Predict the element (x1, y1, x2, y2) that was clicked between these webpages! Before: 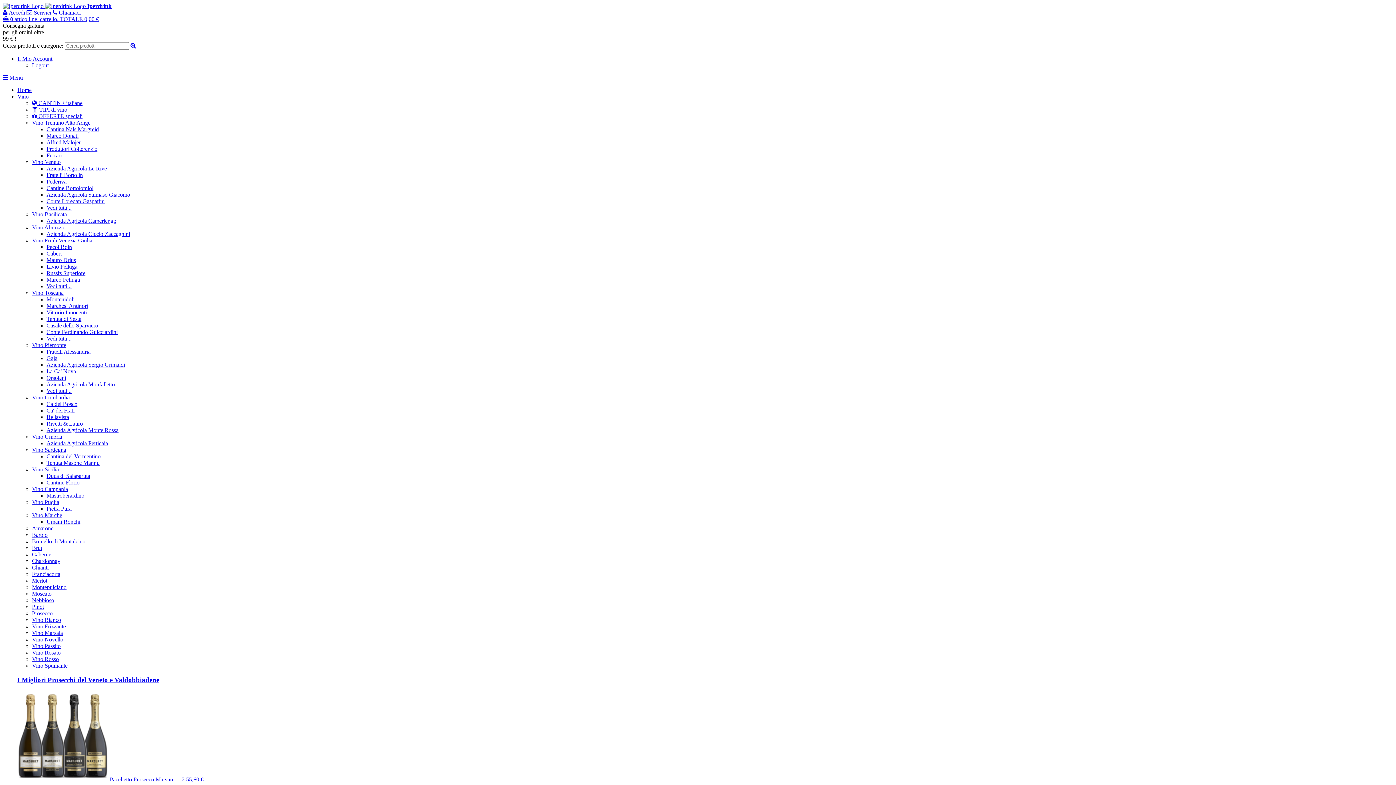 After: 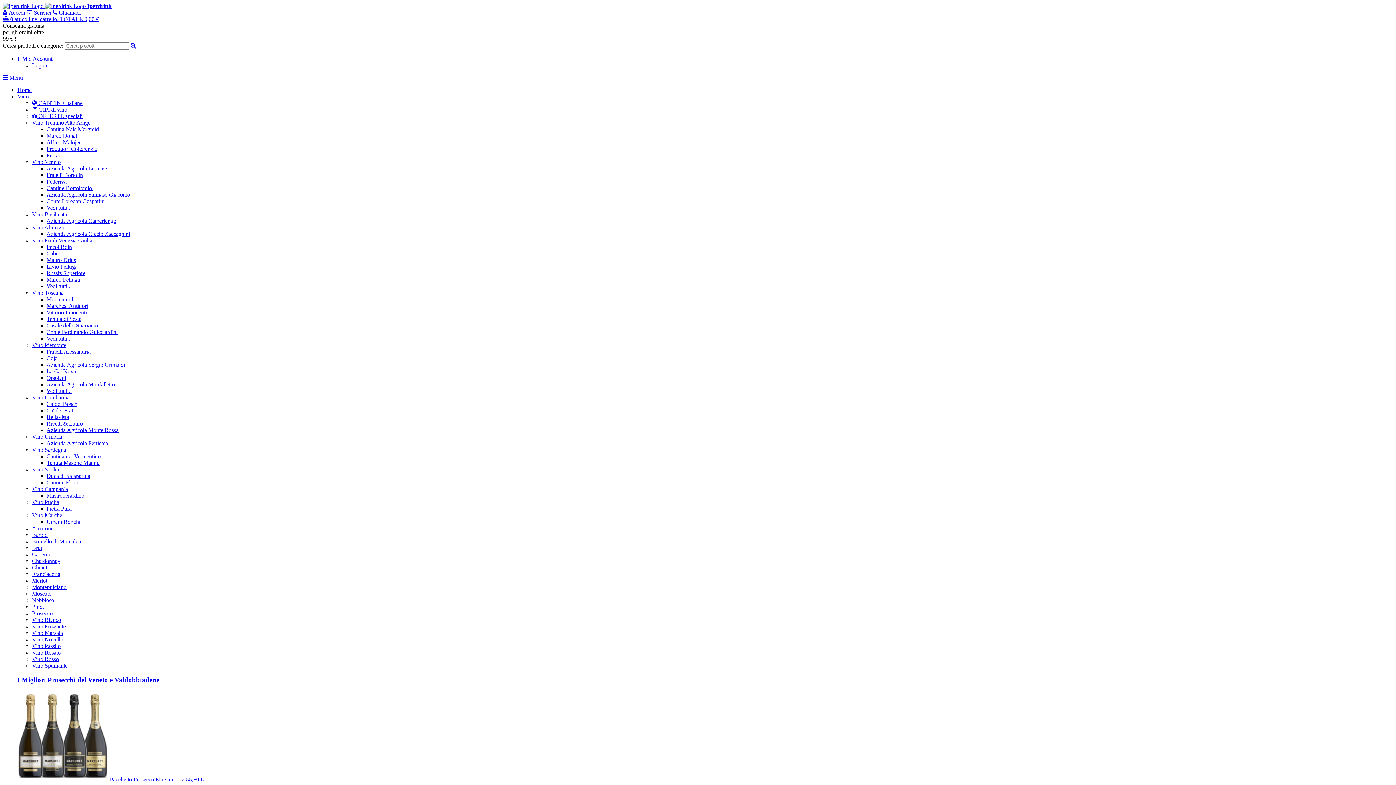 Action: bbox: (32, 577, 47, 584) label: Merlot